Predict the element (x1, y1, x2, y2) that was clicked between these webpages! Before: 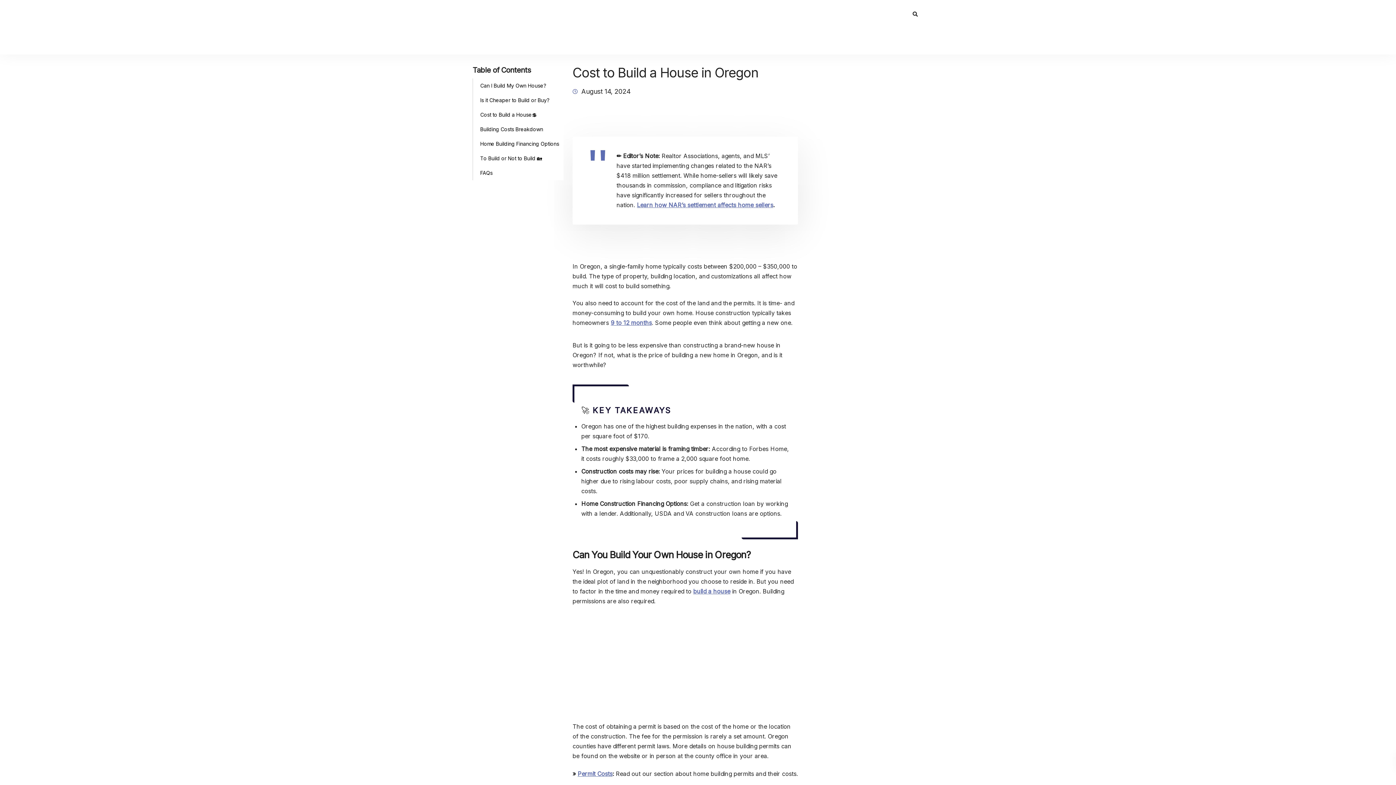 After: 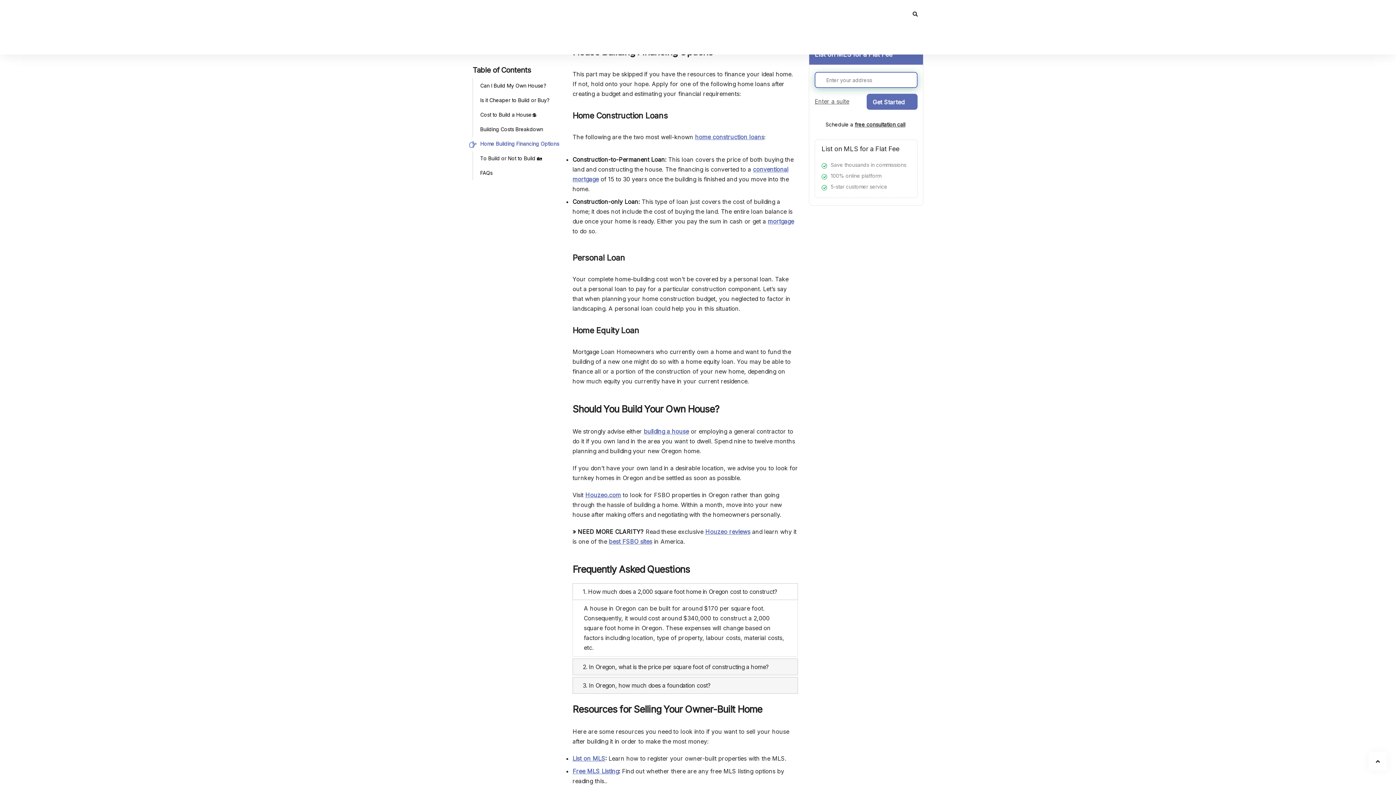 Action: label: Home Building Financing Options bbox: (472, 136, 563, 151)